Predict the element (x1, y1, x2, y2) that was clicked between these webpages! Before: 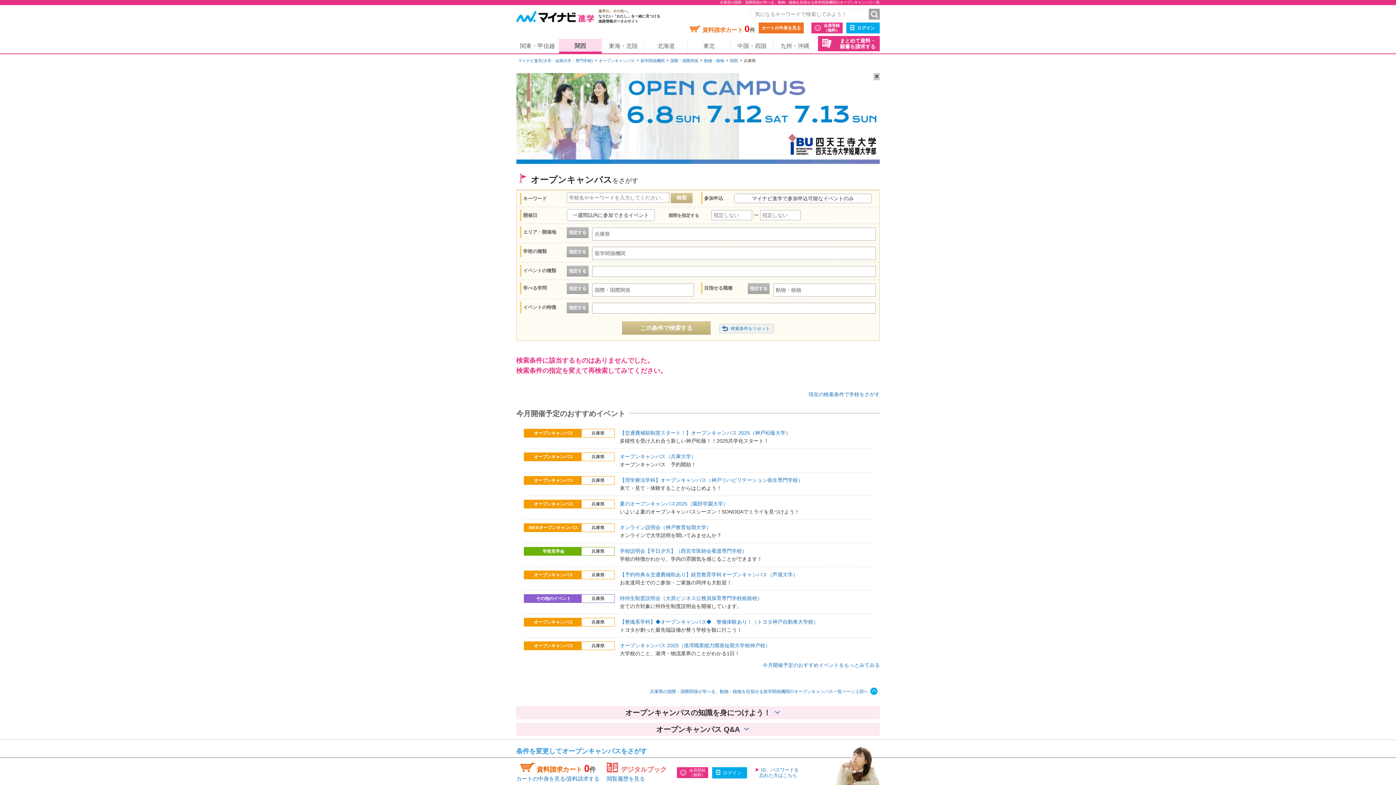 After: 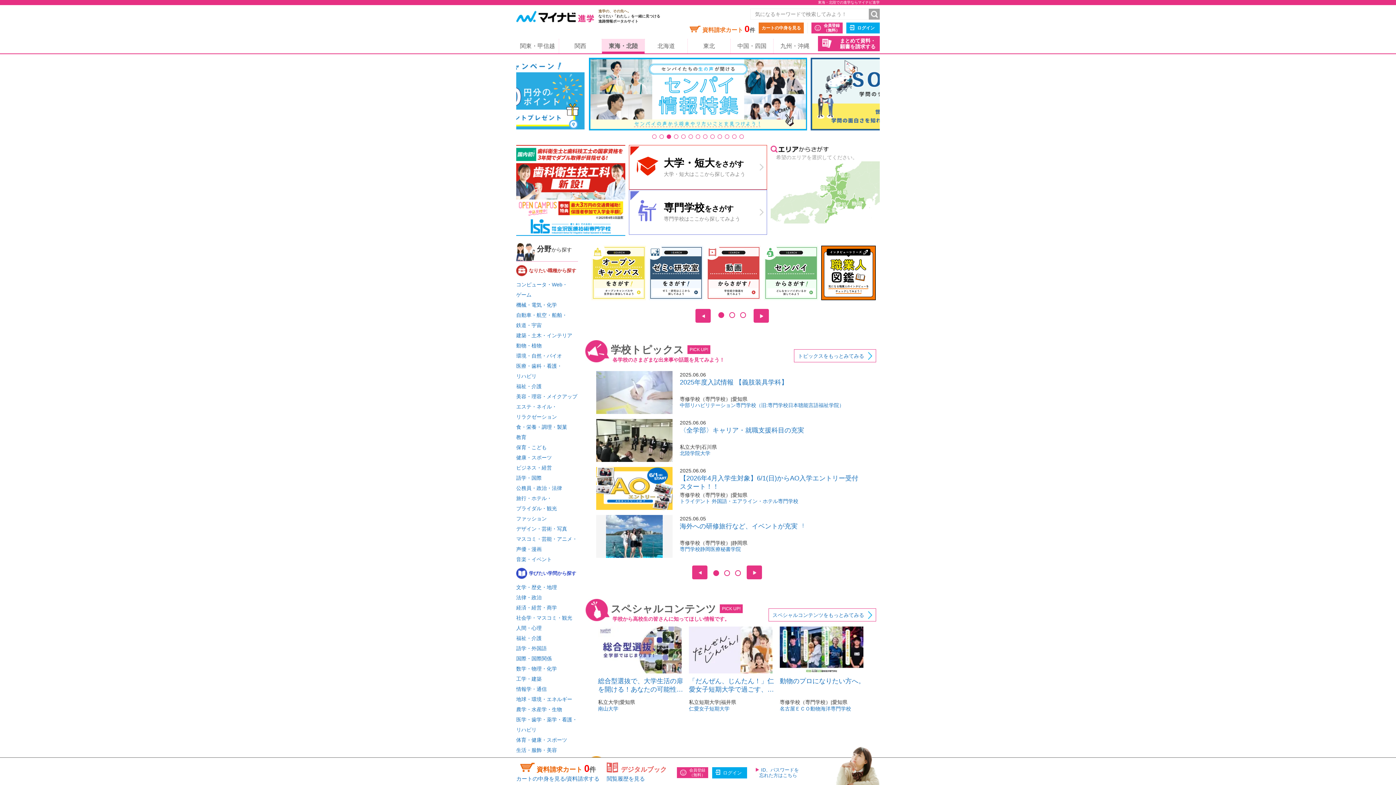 Action: bbox: (602, 38, 644, 53) label: 東海・北陸